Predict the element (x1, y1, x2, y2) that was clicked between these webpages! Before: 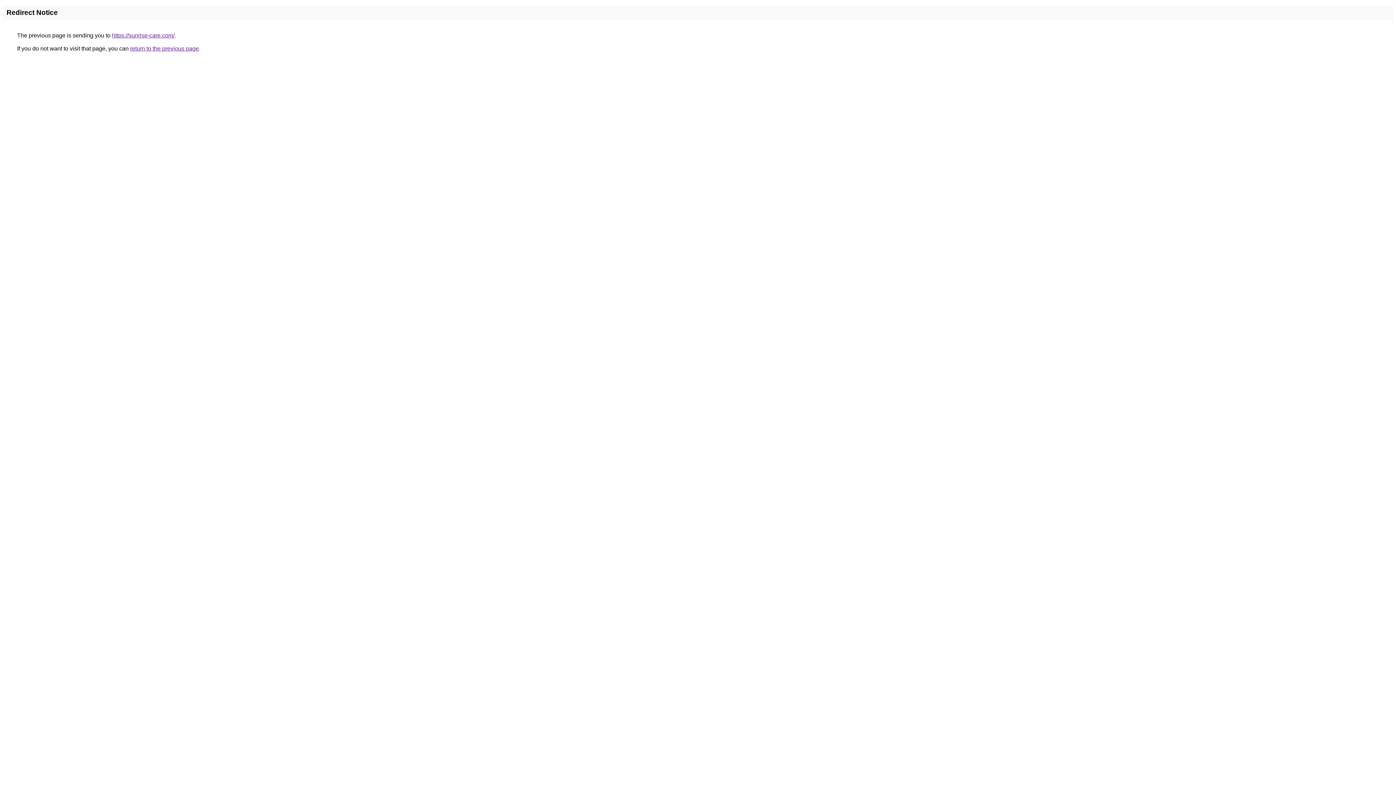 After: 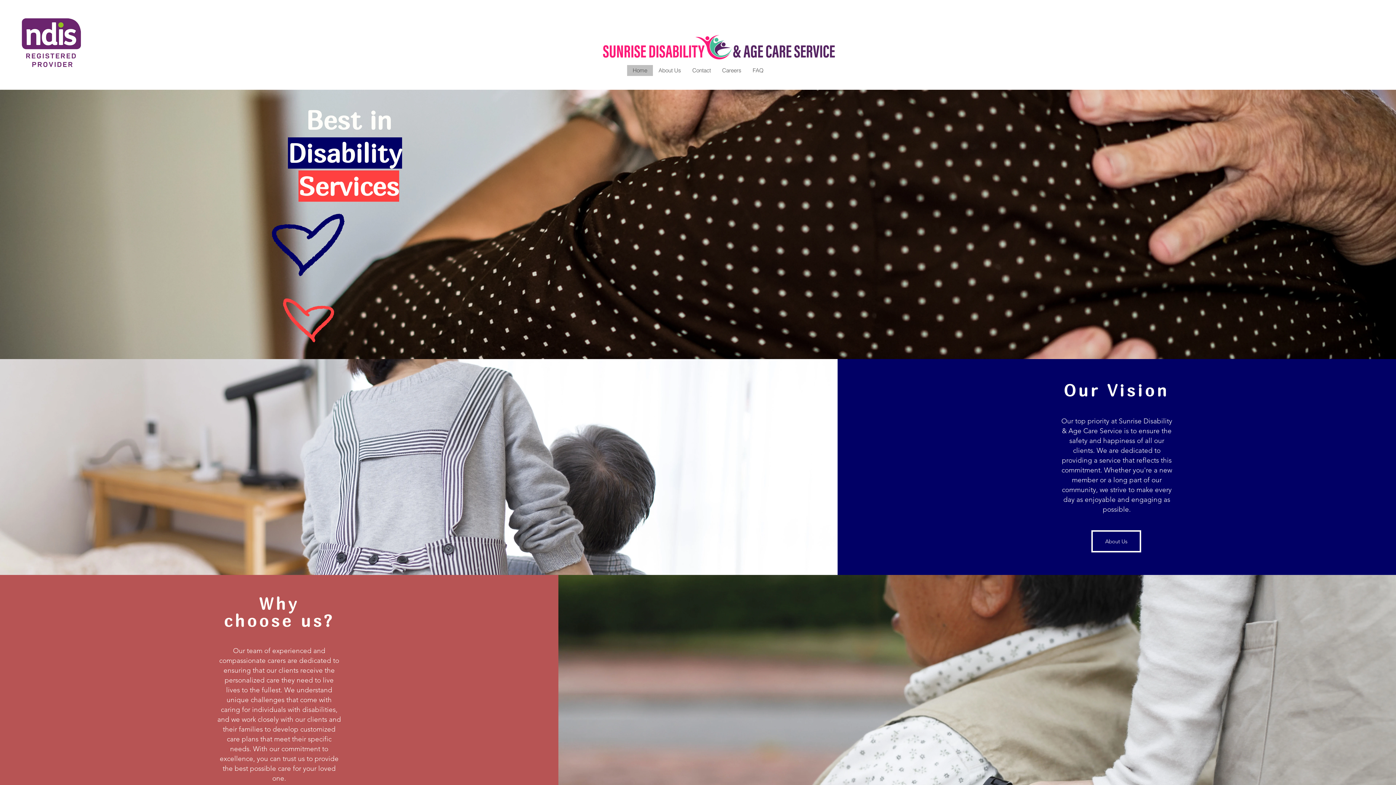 Action: label: https://sunrise-care.com/ bbox: (112, 32, 174, 38)